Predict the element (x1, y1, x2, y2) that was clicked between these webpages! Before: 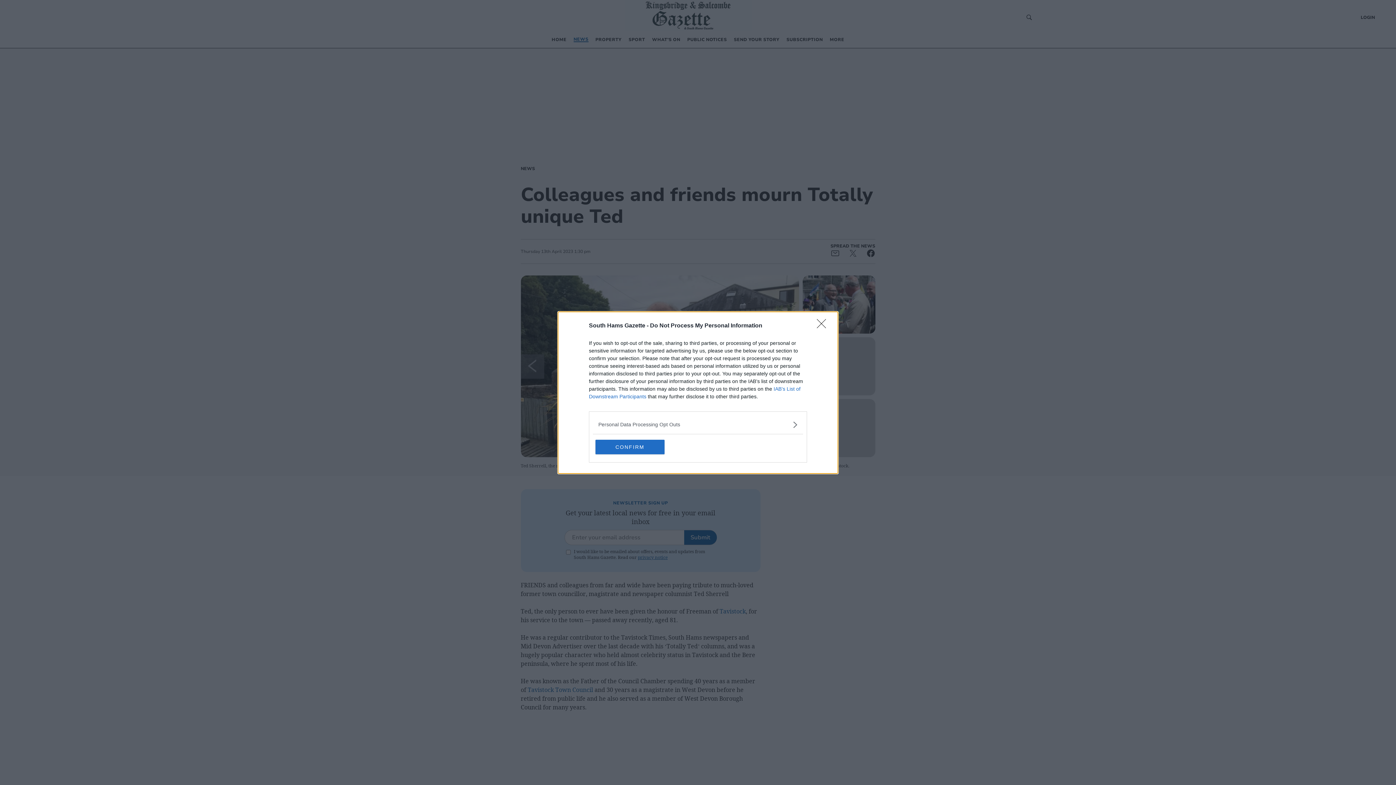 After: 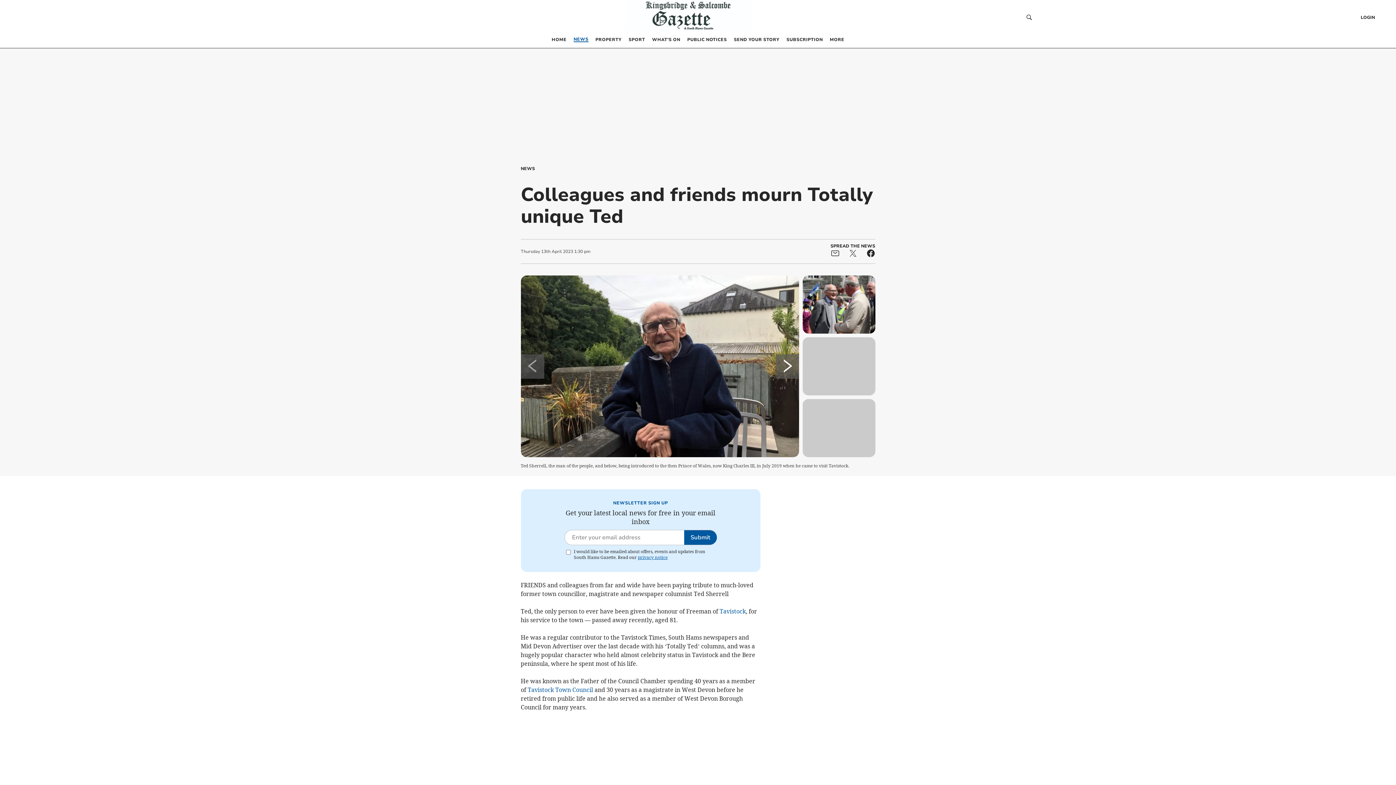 Action: label: Close bbox: (817, 319, 830, 332)